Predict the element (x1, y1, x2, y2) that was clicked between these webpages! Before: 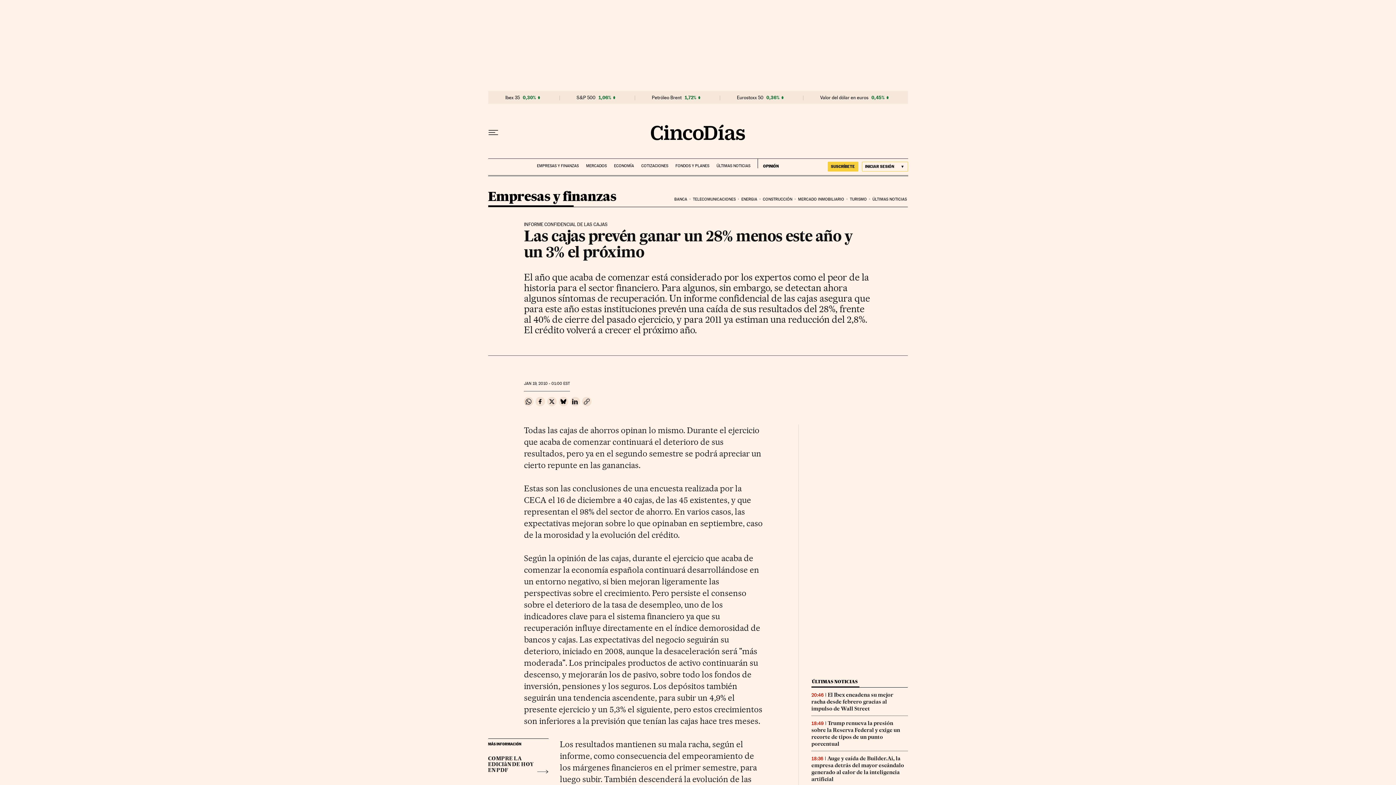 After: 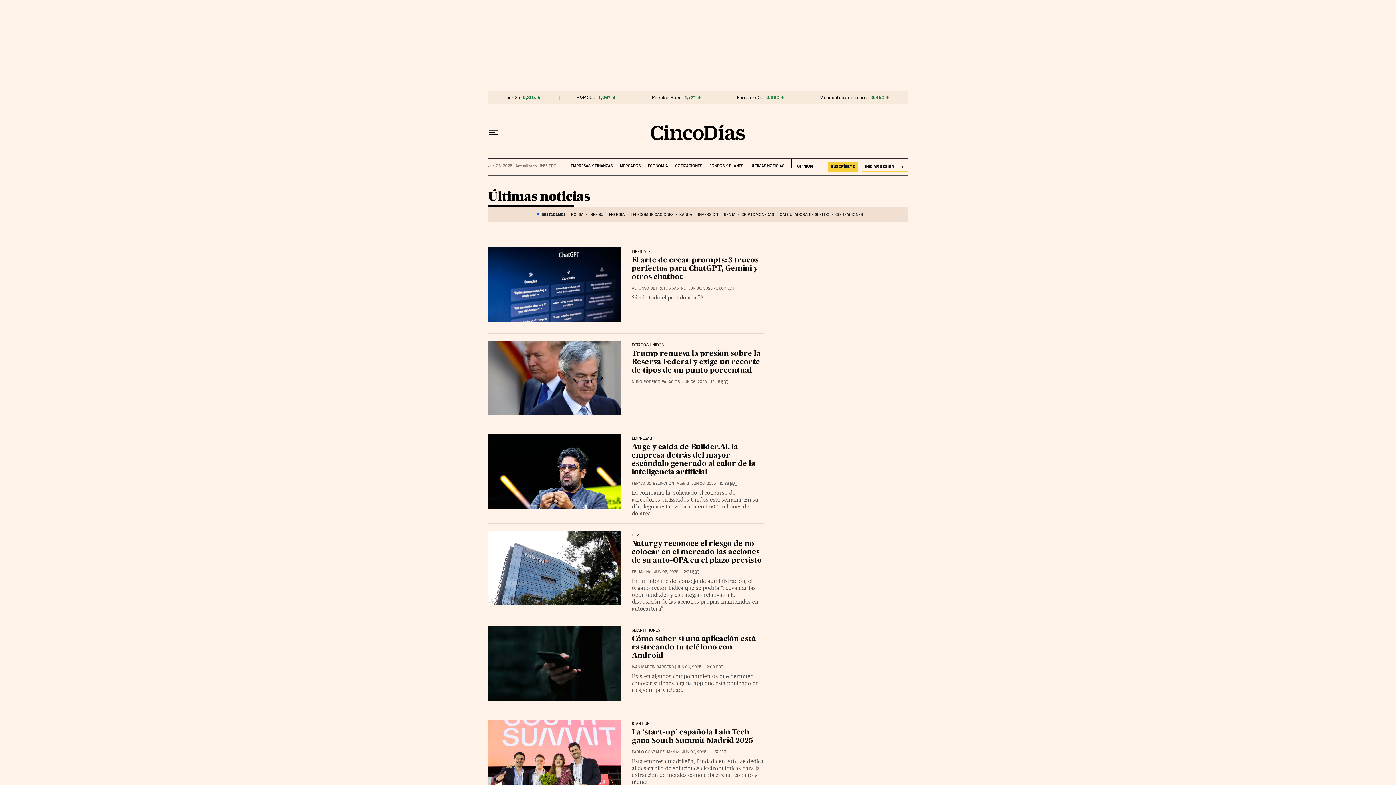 Action: bbox: (871, 191, 908, 207) label: ÚLTIMAS NOTICIAS